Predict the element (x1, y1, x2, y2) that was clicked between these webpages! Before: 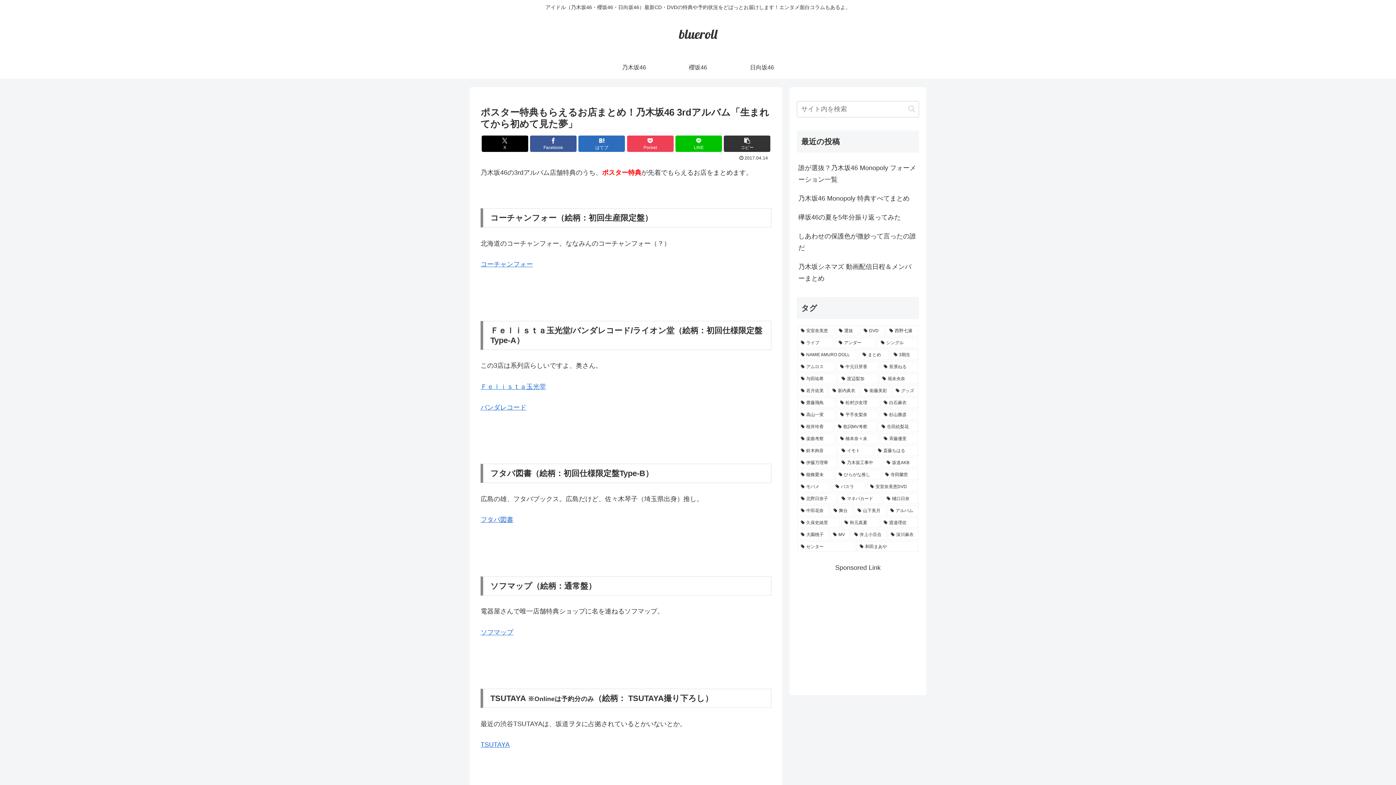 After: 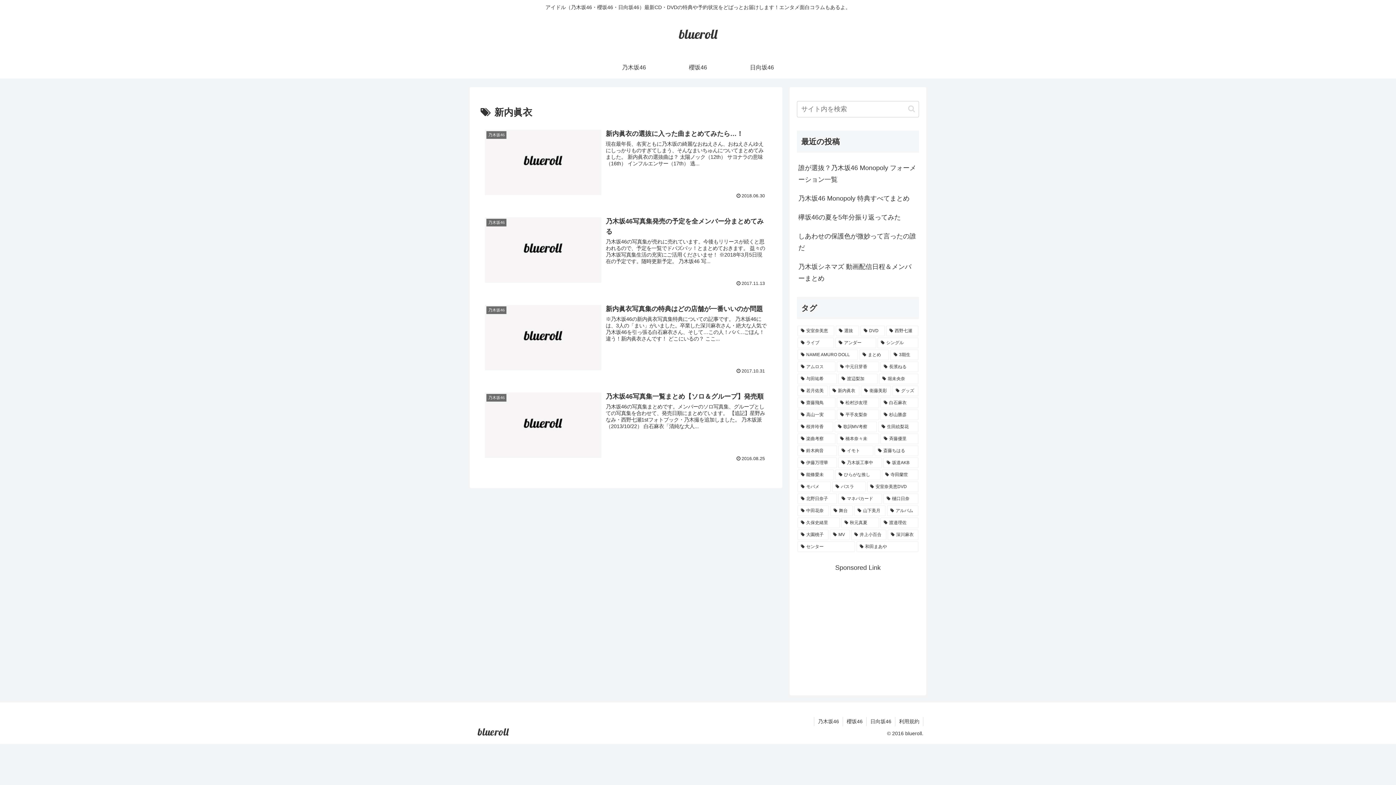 Action: label: 新内眞衣 (4個の項目) bbox: (829, 385, 859, 396)